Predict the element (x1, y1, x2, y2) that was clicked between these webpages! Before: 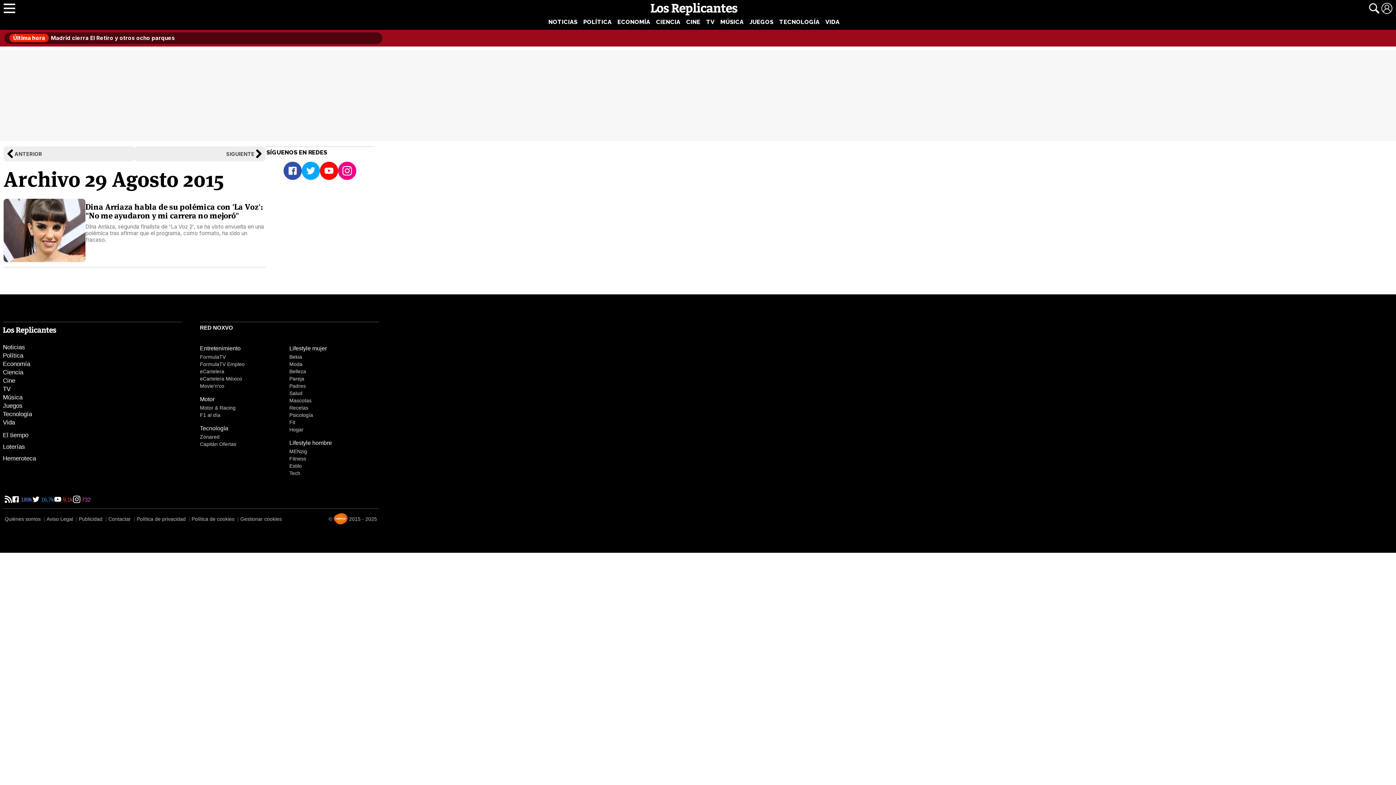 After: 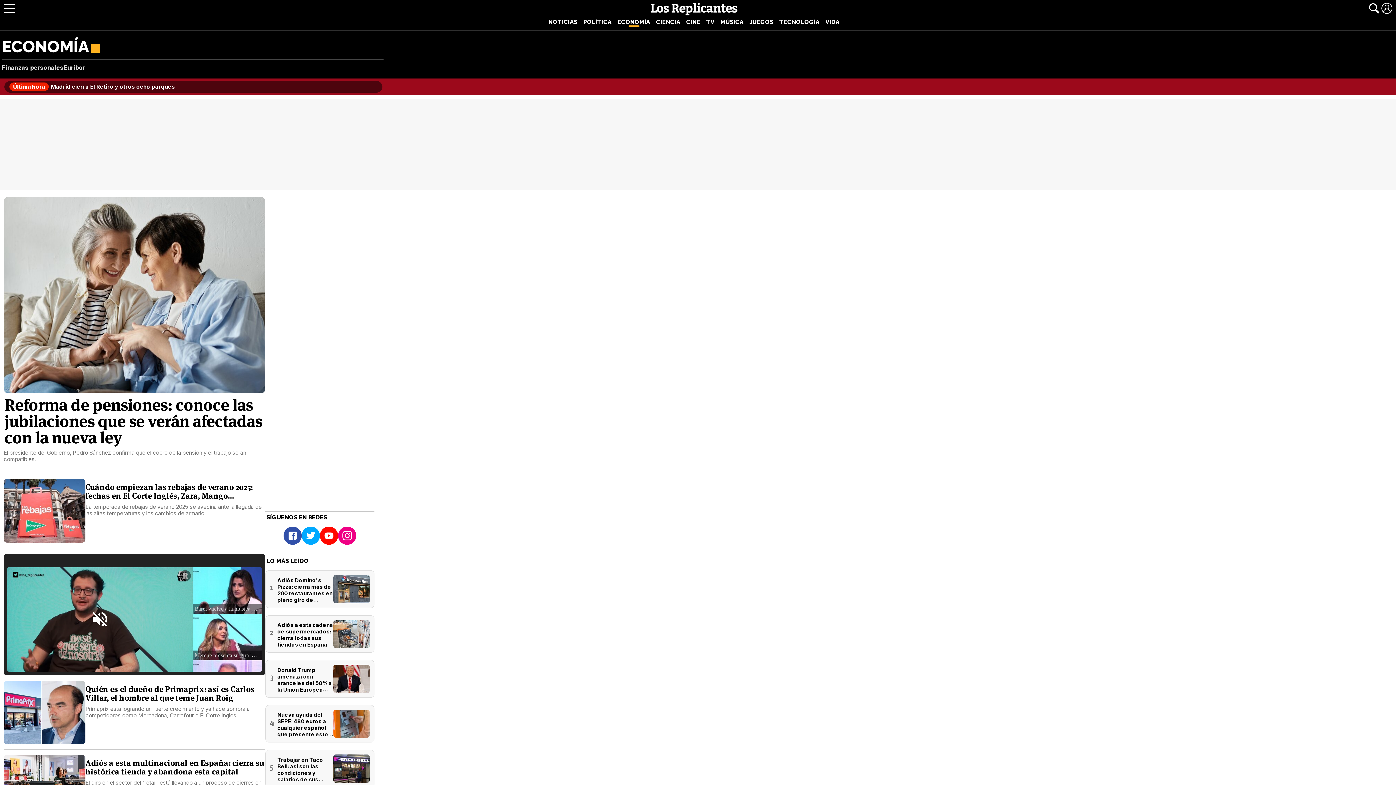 Action: bbox: (2, 360, 30, 368) label: Economía